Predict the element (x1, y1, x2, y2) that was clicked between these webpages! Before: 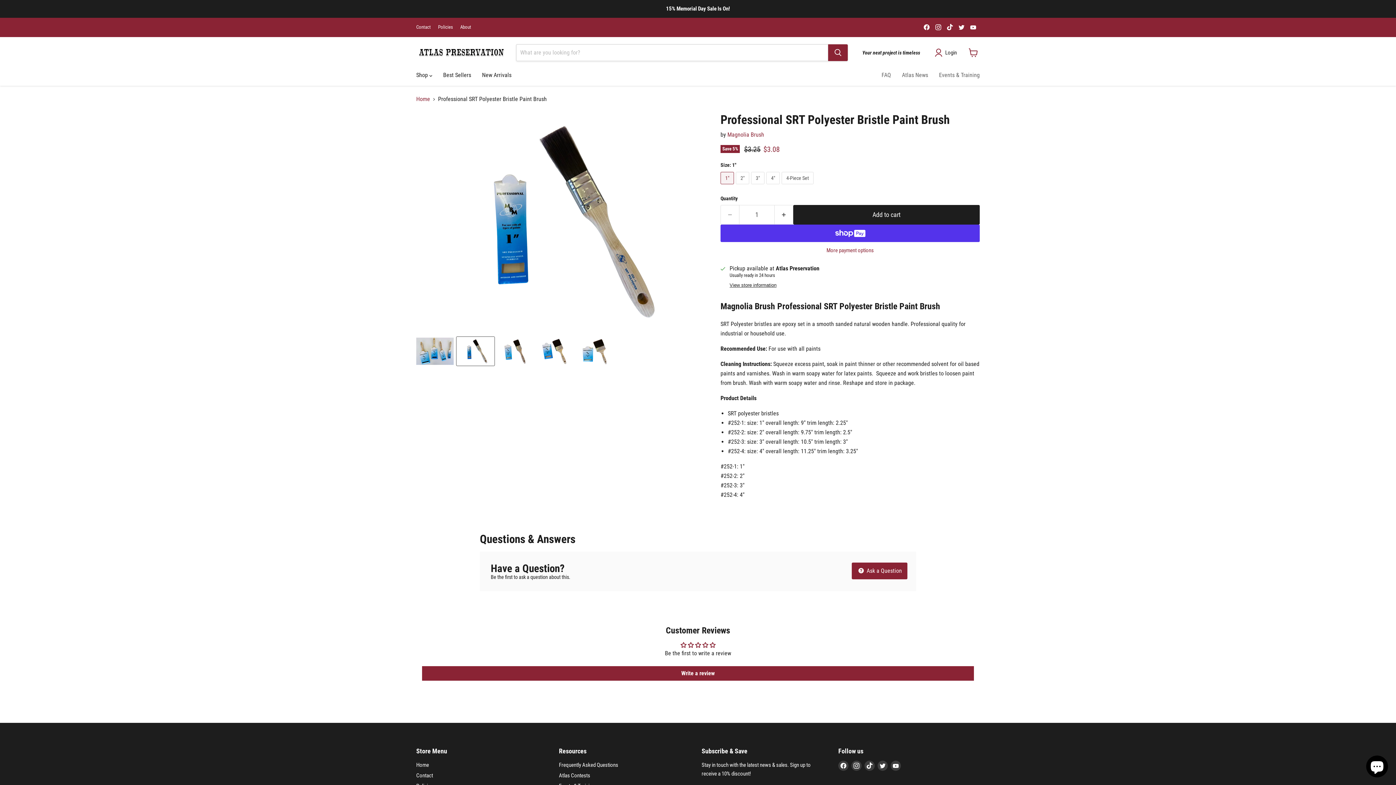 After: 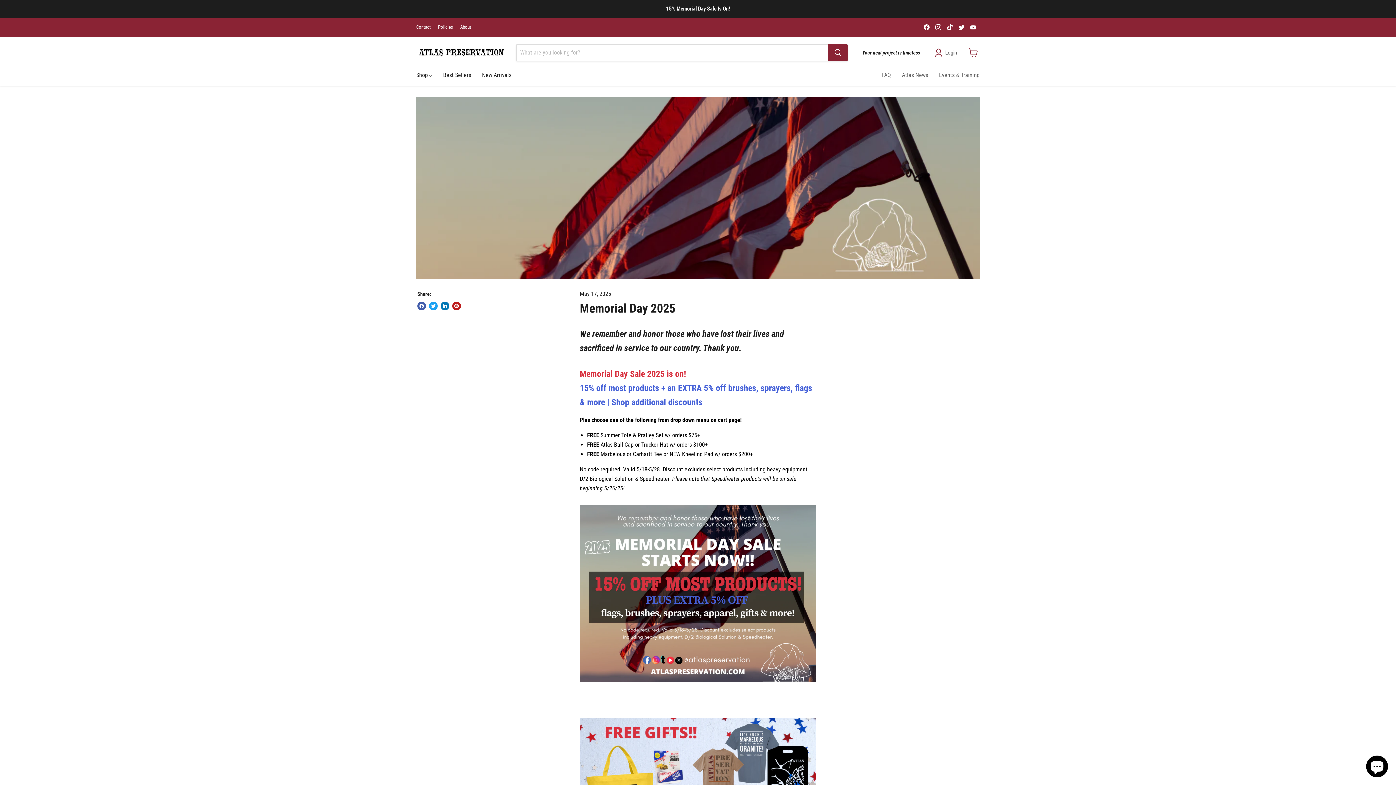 Action: bbox: (1, 1, 1394, 16)